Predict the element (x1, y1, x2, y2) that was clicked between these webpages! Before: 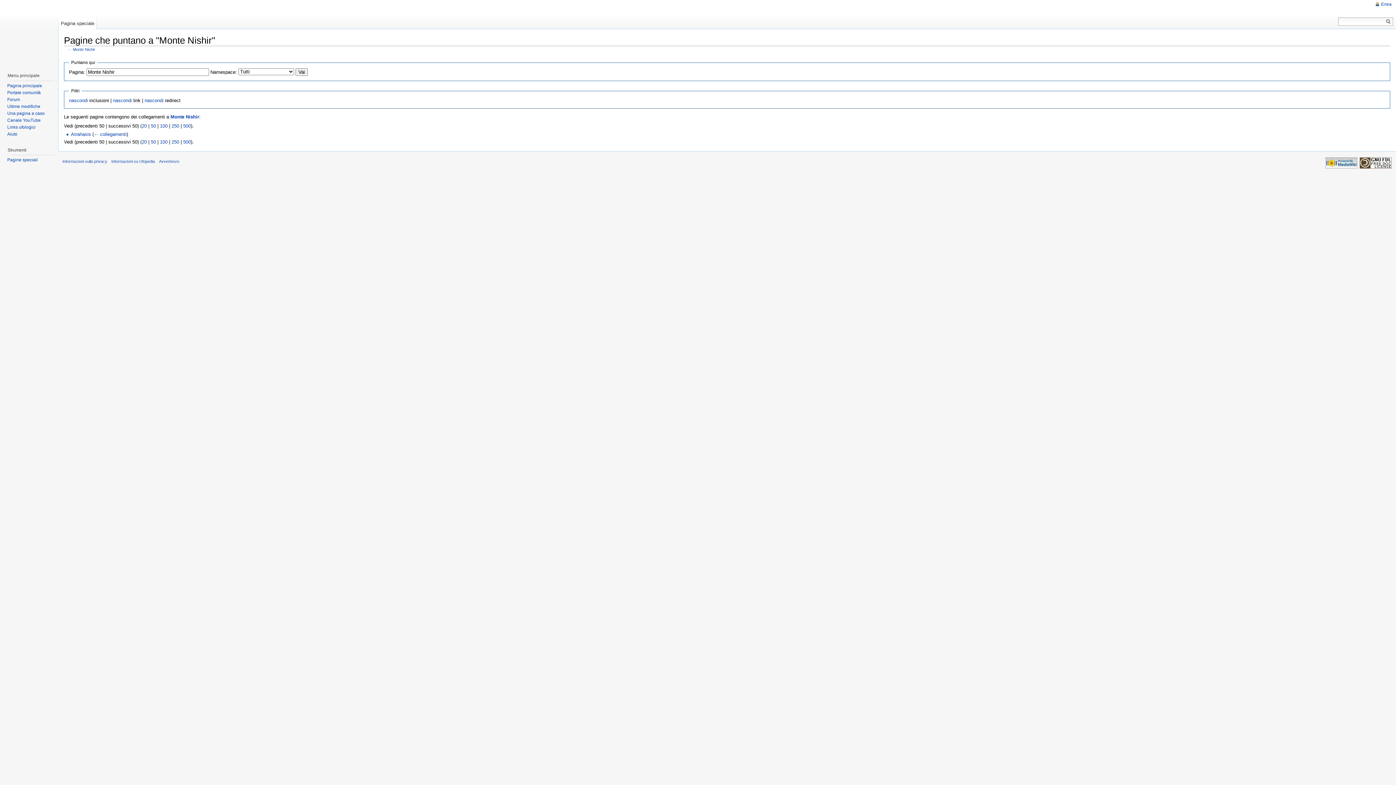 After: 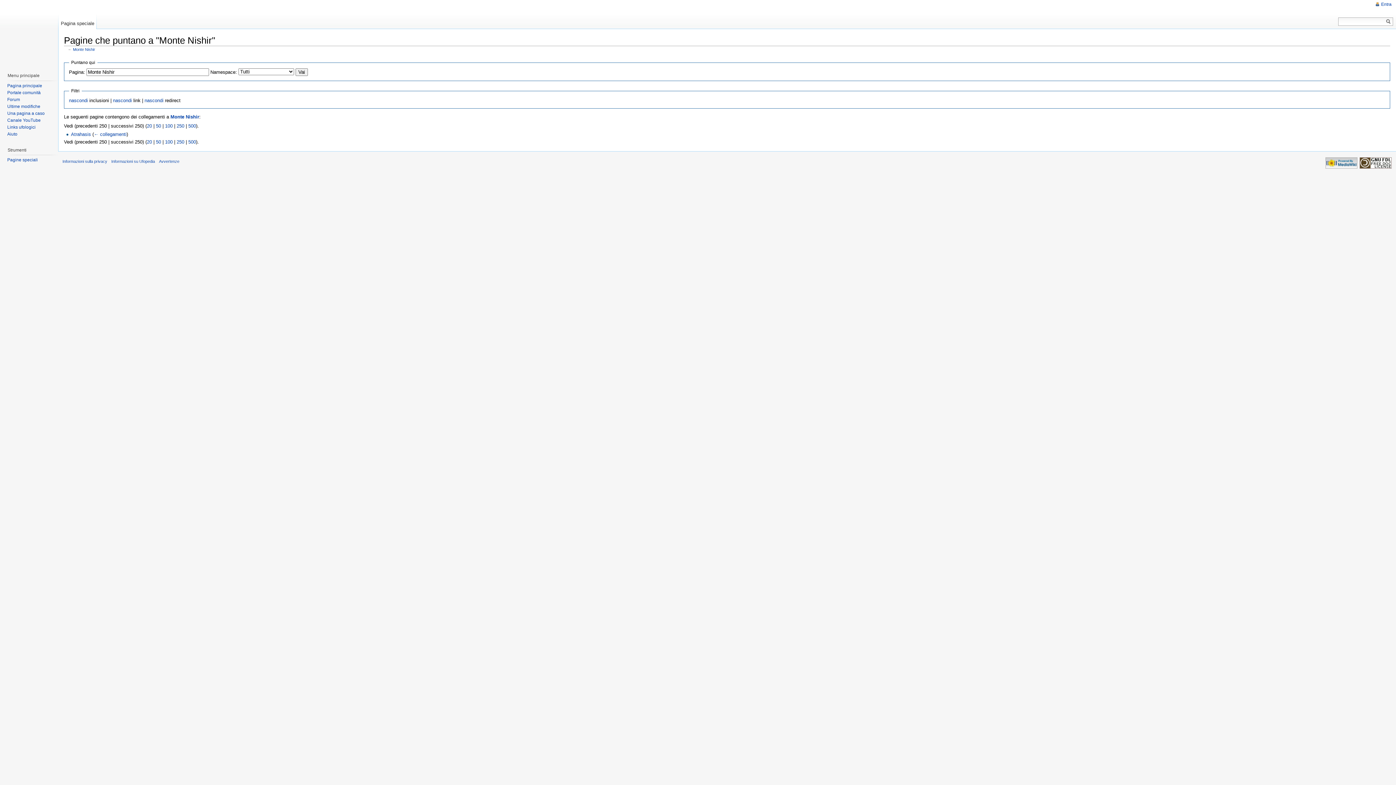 Action: bbox: (171, 139, 179, 144) label: 250